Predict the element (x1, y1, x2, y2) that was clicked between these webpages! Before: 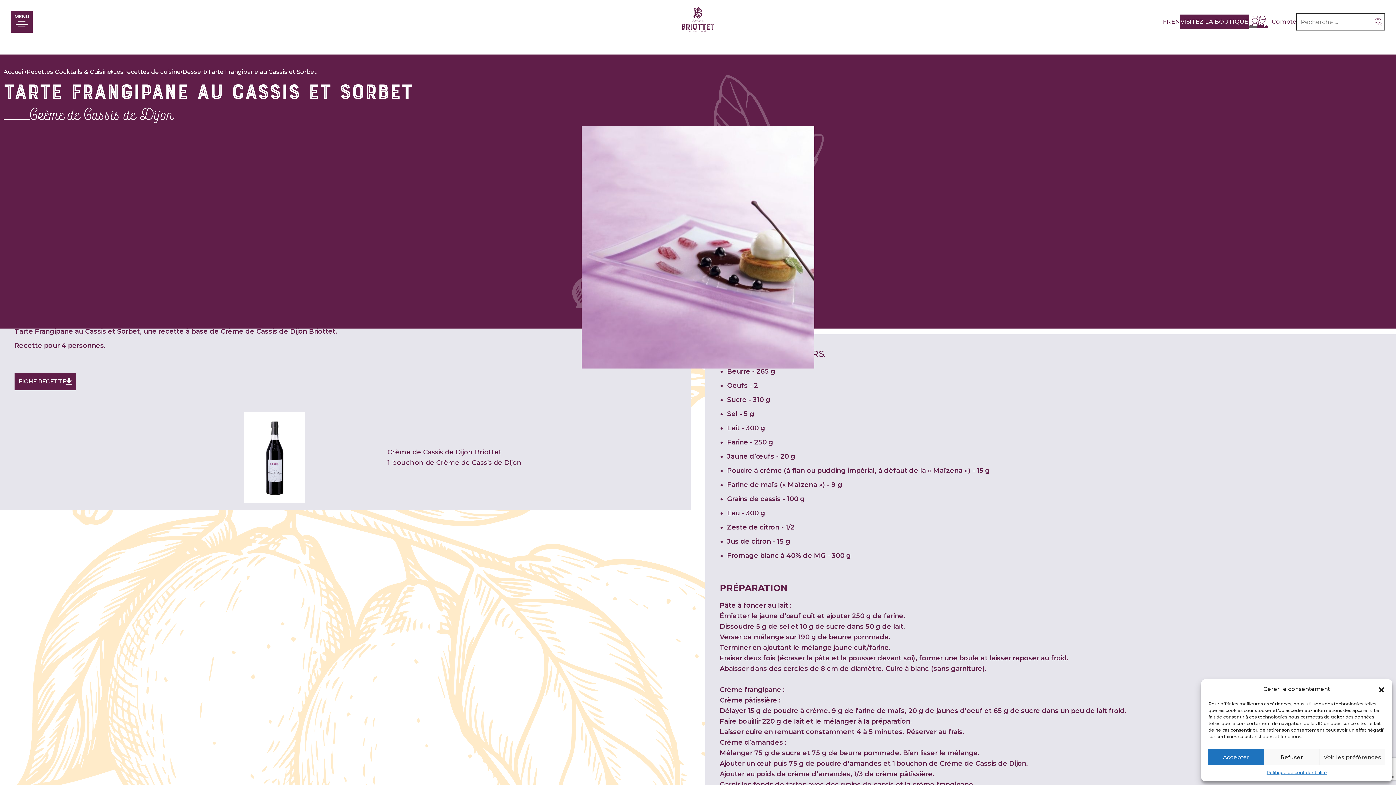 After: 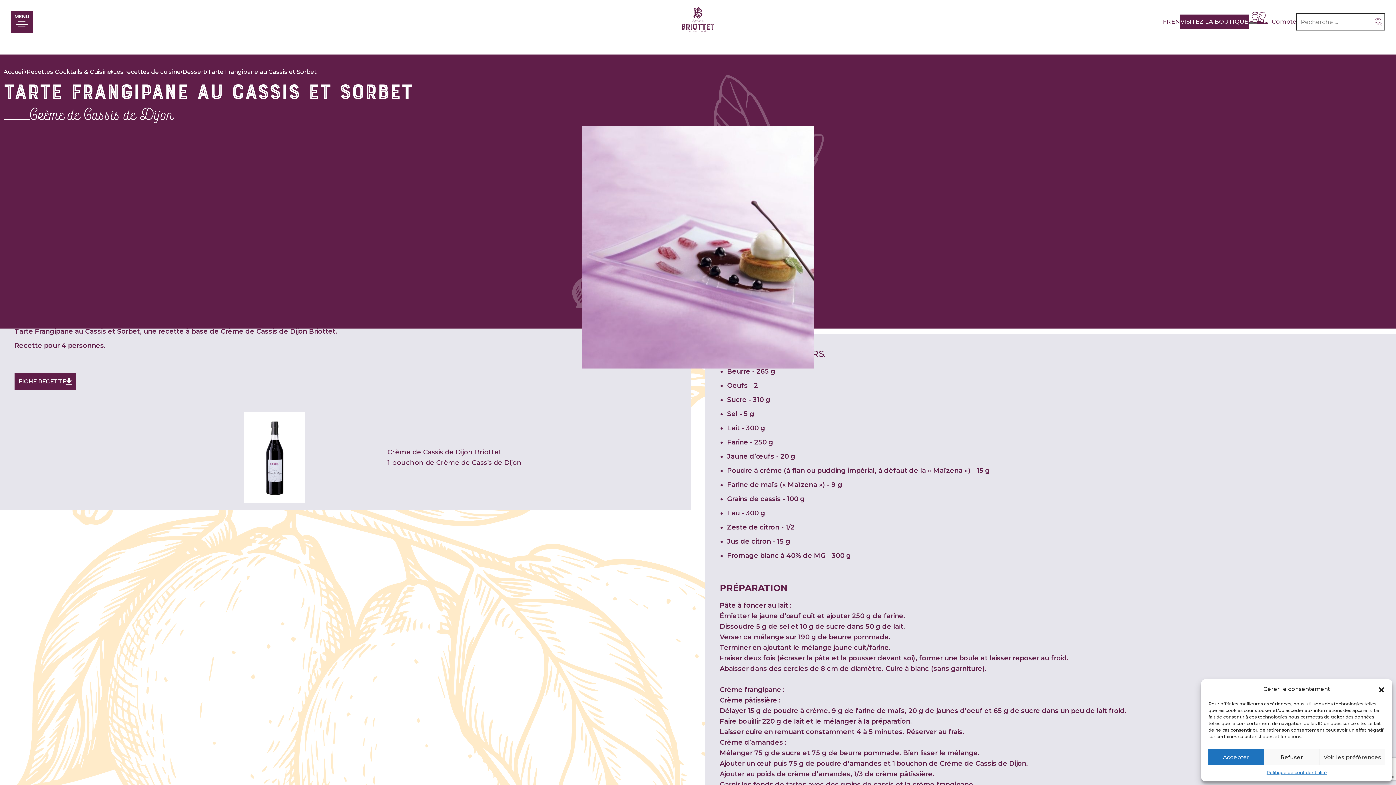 Action: label: Compte bbox: (1249, 15, 1296, 28)